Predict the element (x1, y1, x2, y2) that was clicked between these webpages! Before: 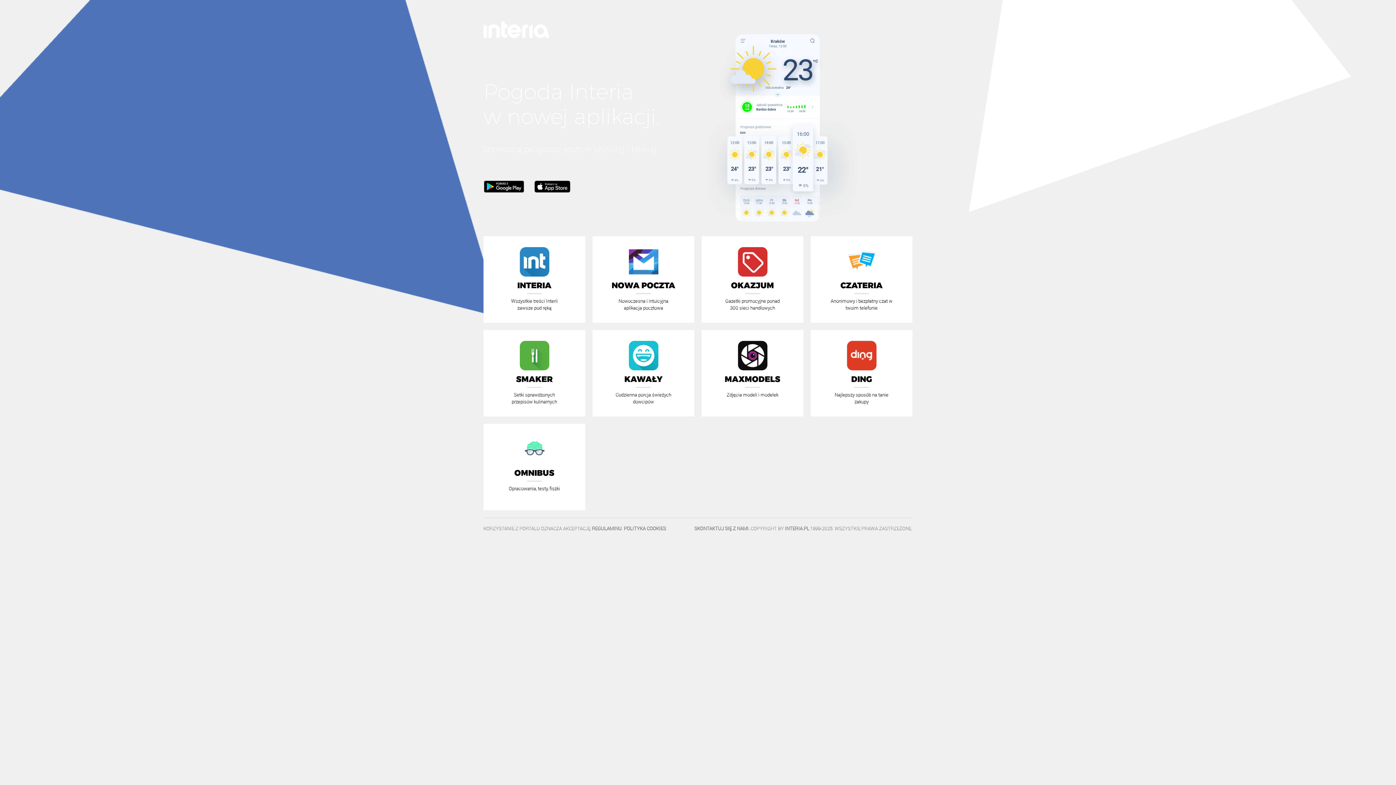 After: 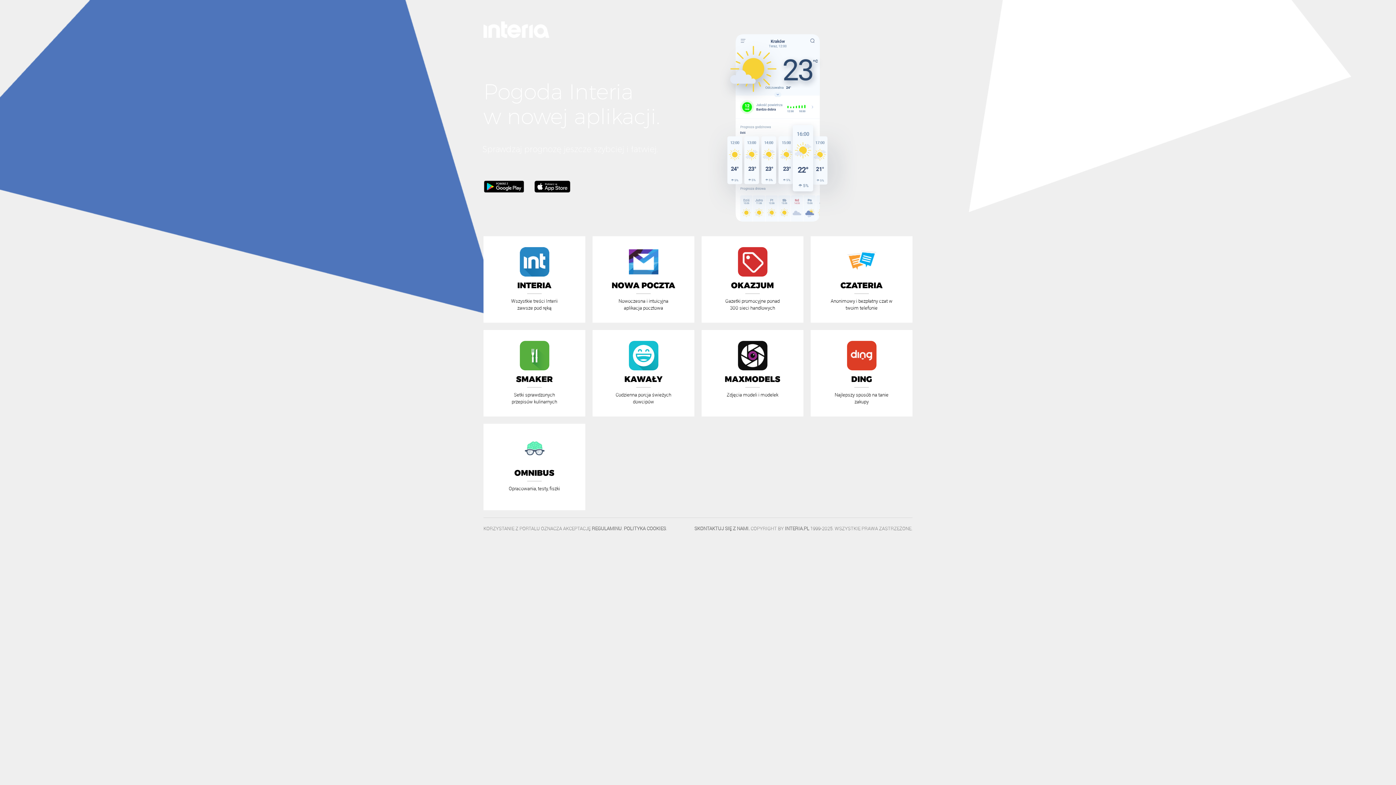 Action: label: SKONTAKTUJ SIĘ Z NAMI. bbox: (694, 525, 749, 532)